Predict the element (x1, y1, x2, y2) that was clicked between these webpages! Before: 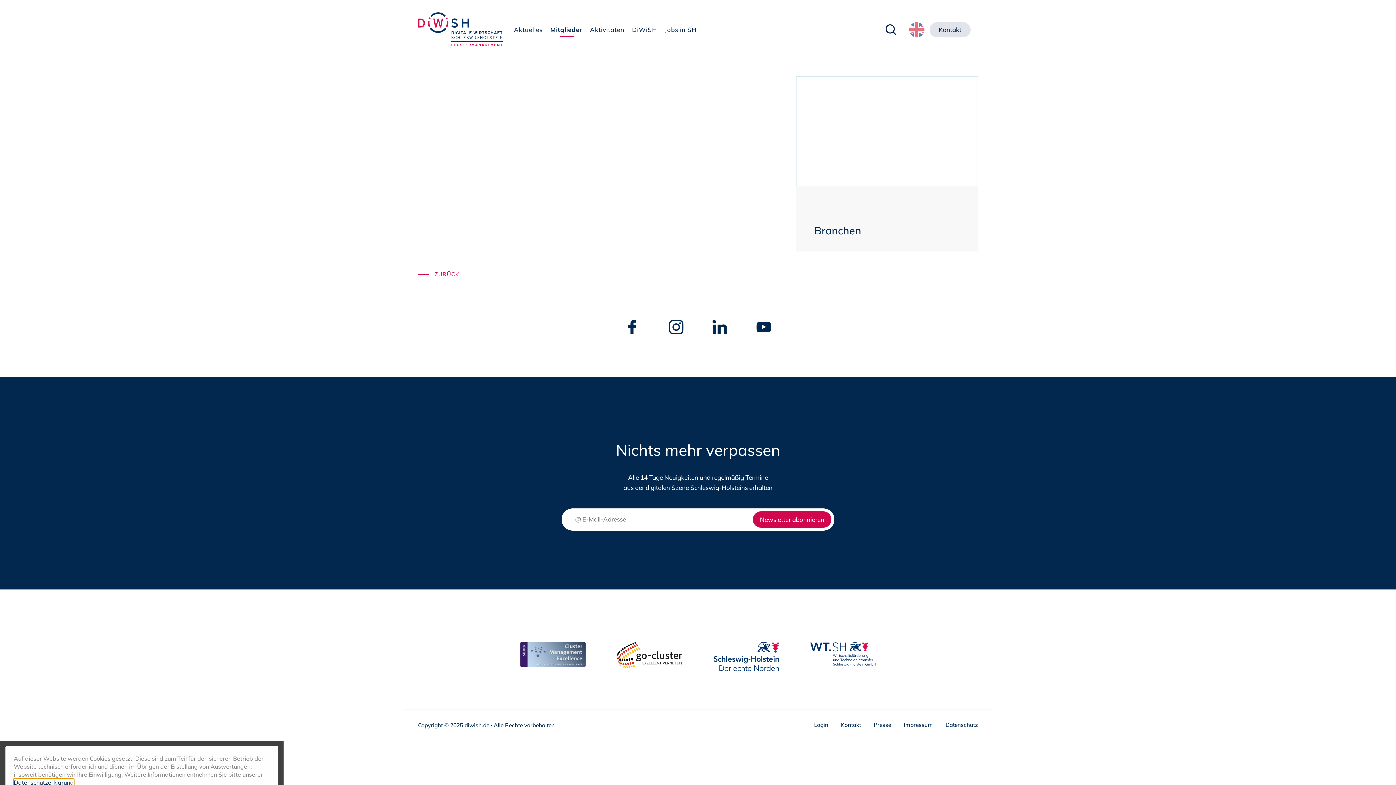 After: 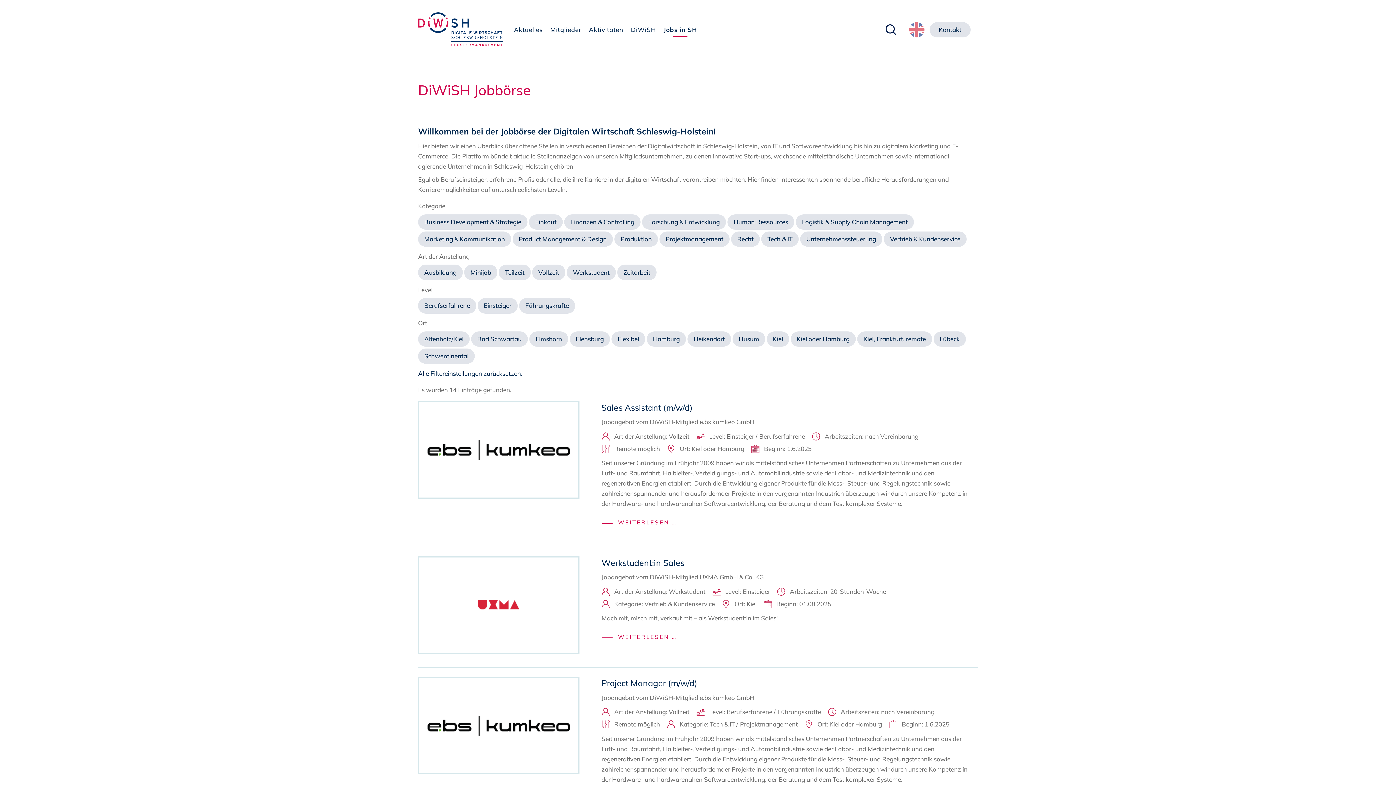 Action: label: Jobs in SH bbox: (661, 25, 699, 33)